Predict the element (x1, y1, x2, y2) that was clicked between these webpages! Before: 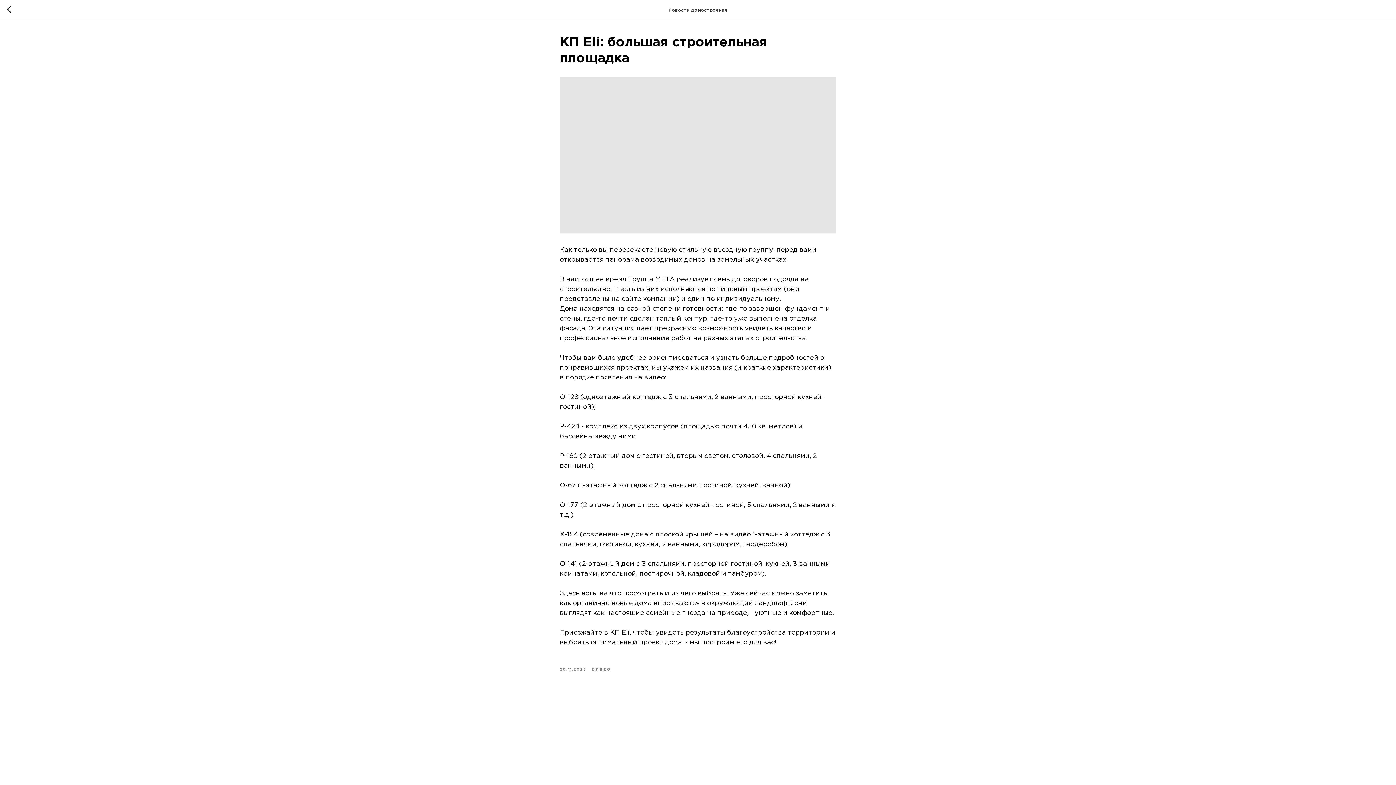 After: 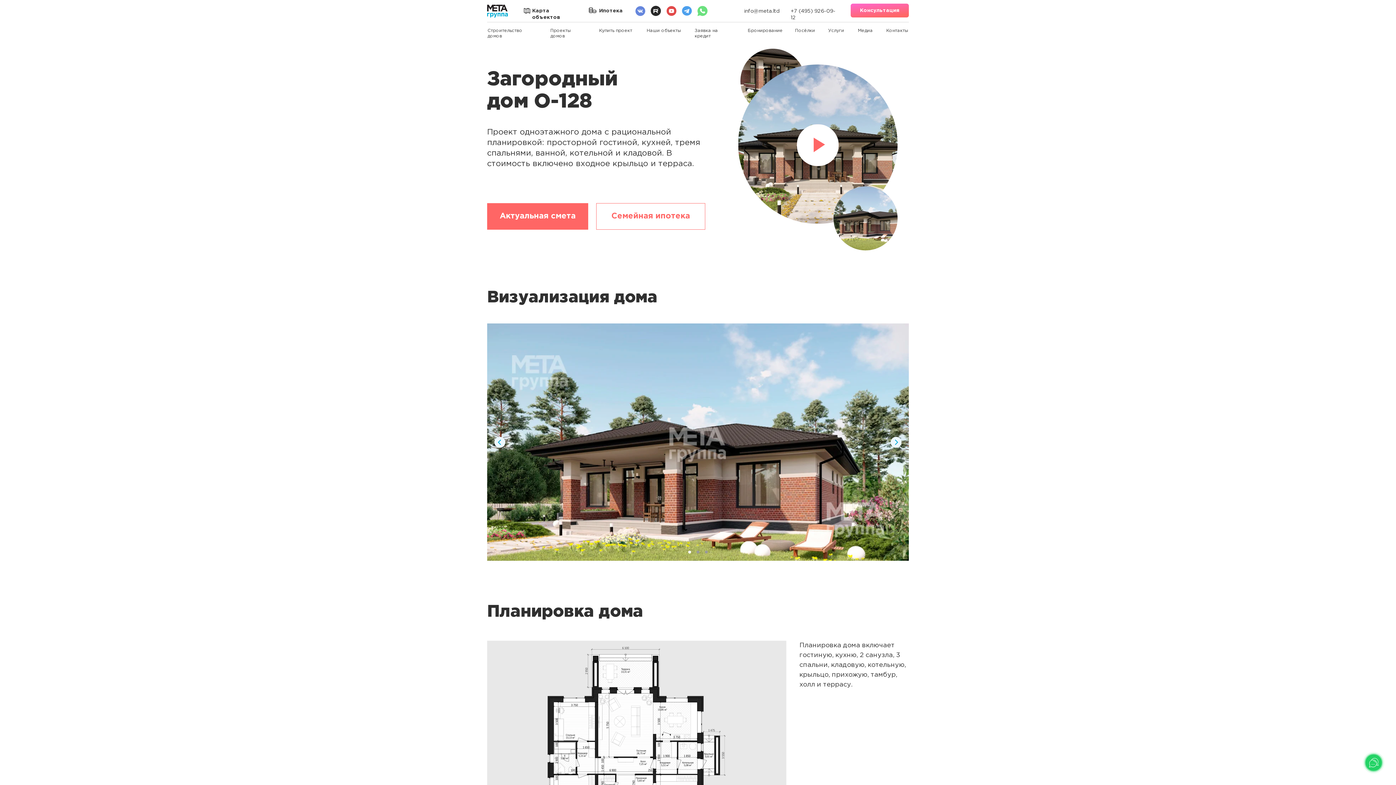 Action: bbox: (7, 5, 15, 14)